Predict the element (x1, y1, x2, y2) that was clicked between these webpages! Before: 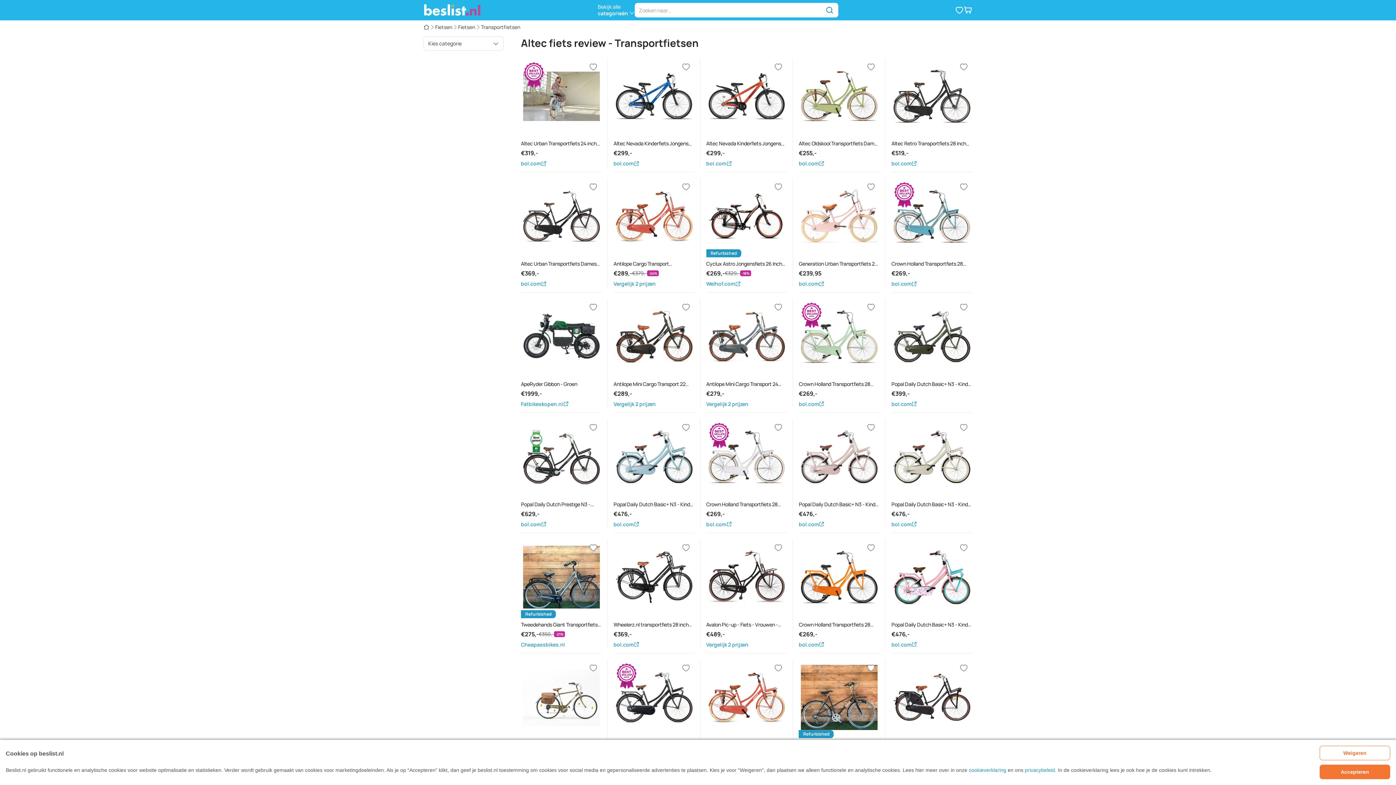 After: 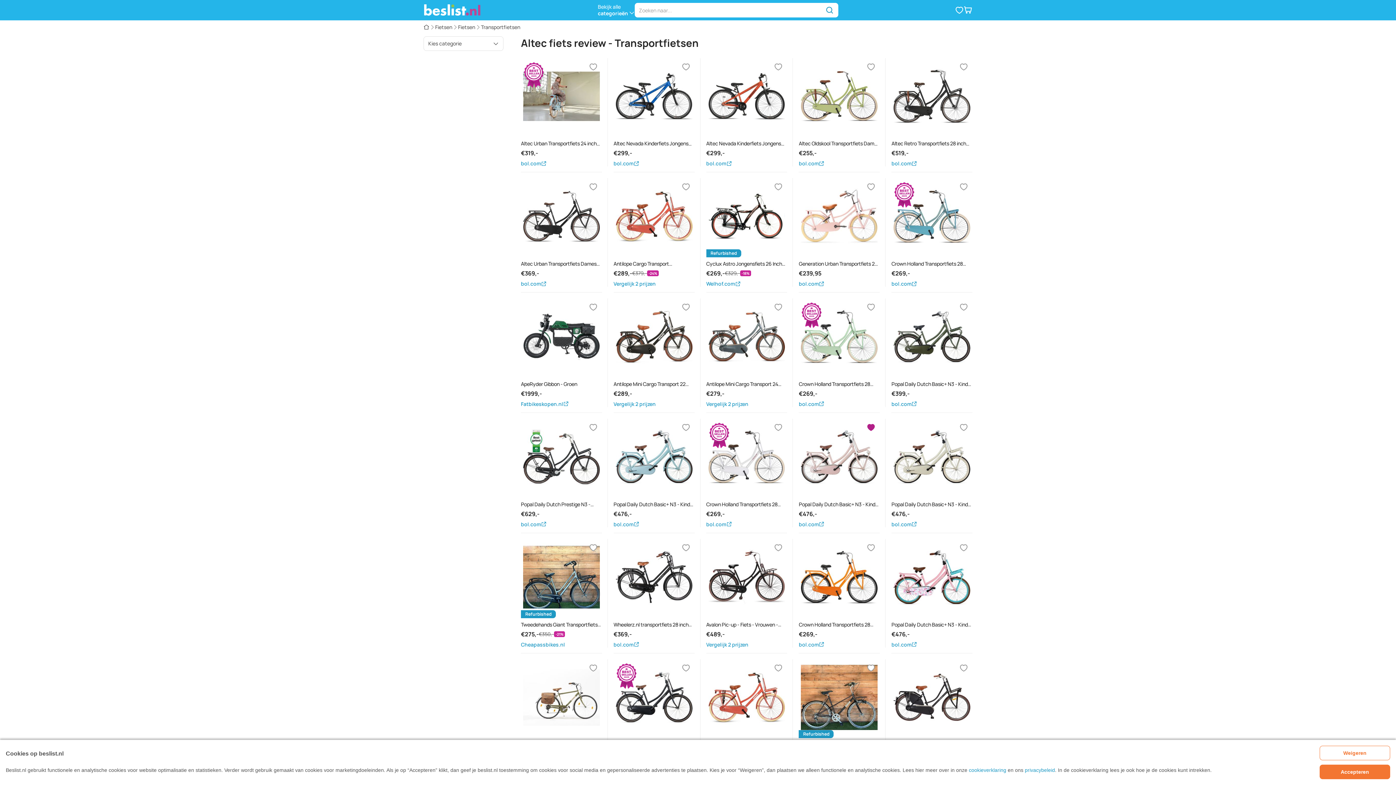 Action: bbox: (862, 418, 880, 436) label: Verlanglijstje